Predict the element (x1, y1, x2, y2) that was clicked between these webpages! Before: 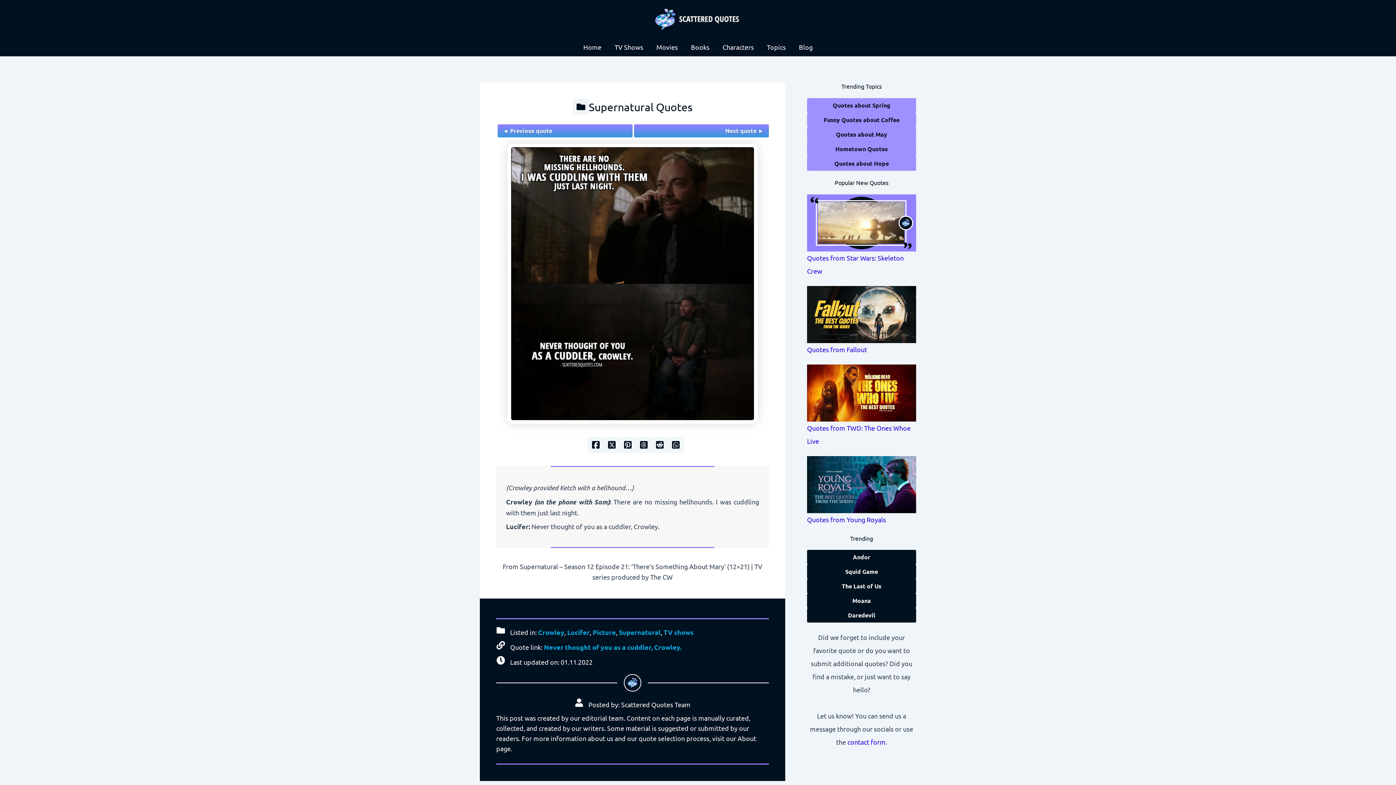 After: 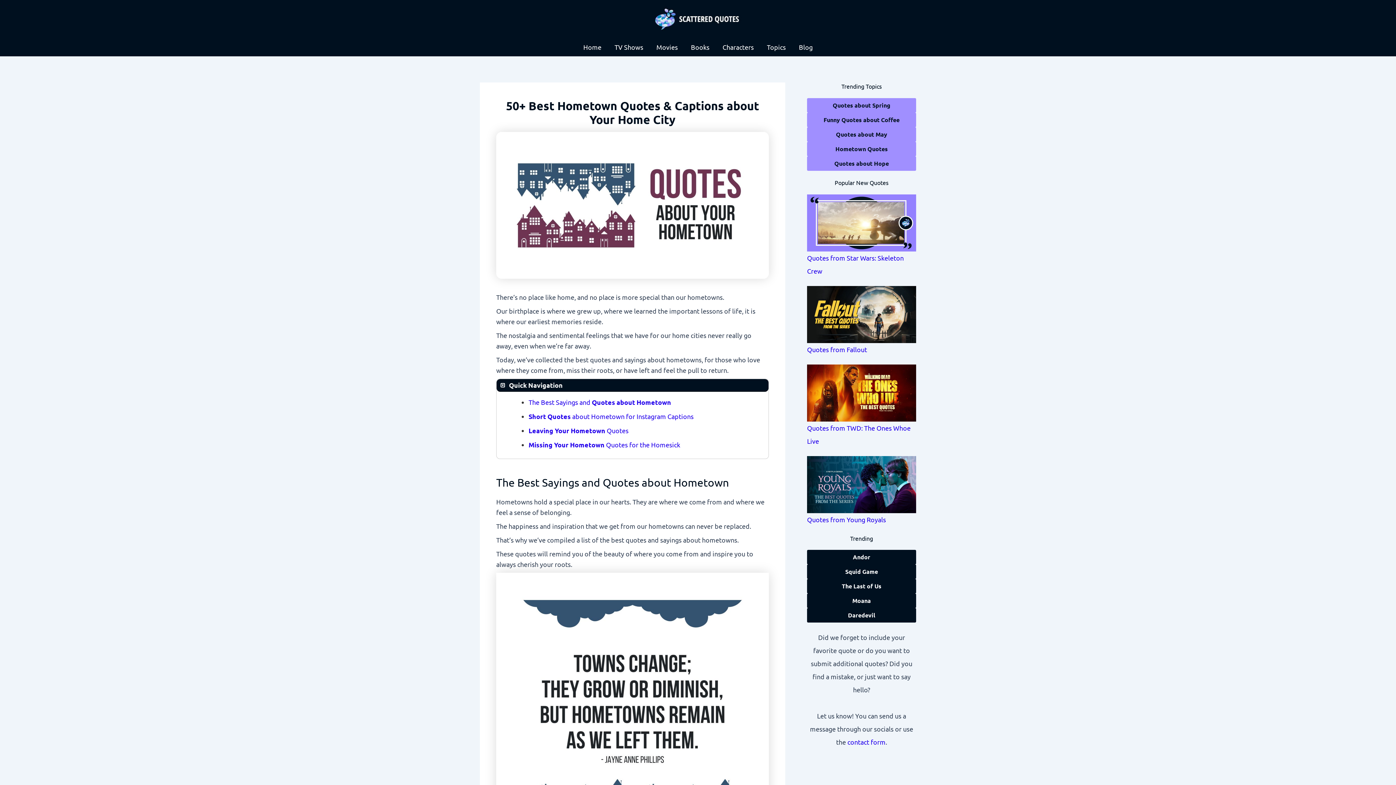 Action: label: Hometown Quotes bbox: (807, 141, 916, 156)